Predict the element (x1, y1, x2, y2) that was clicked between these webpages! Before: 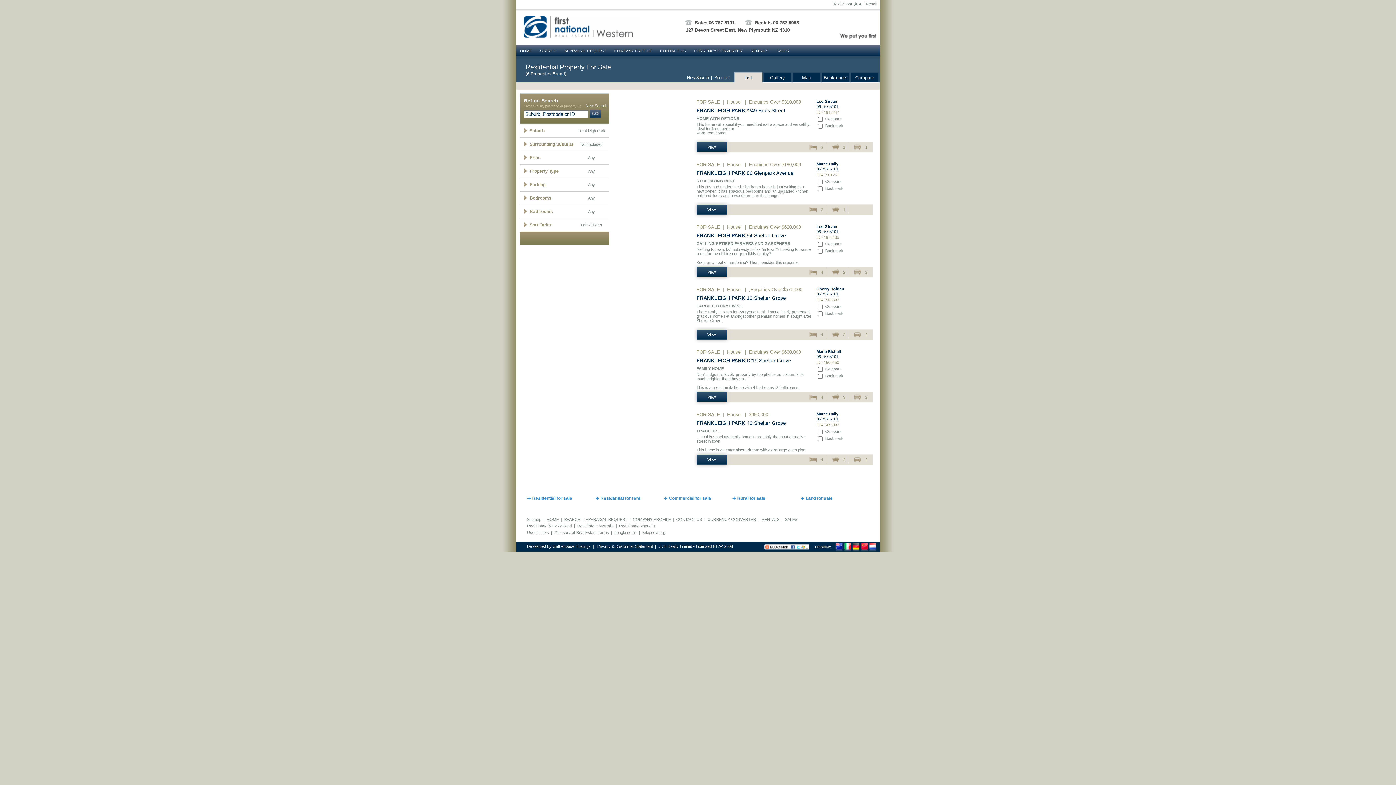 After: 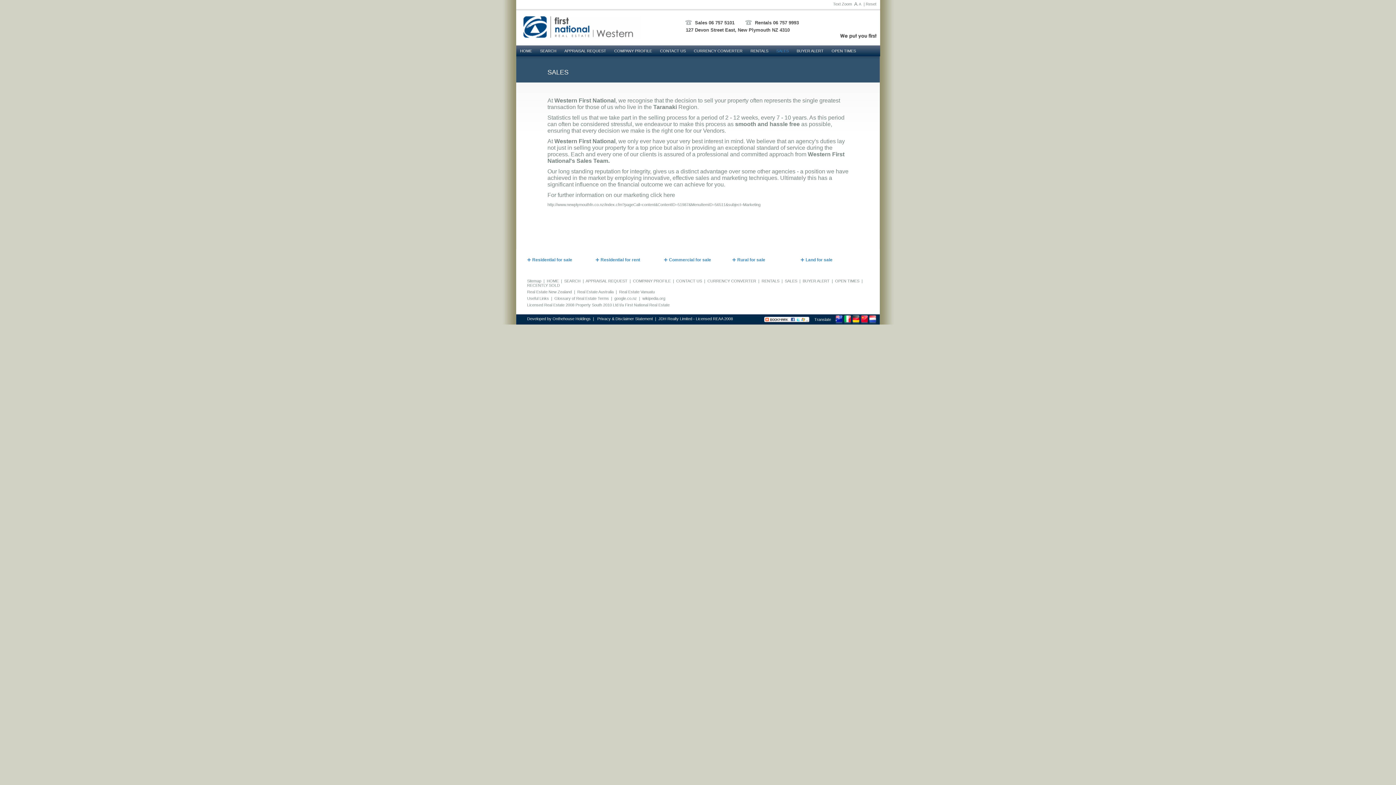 Action: label: SALES bbox: (785, 517, 797, 521)